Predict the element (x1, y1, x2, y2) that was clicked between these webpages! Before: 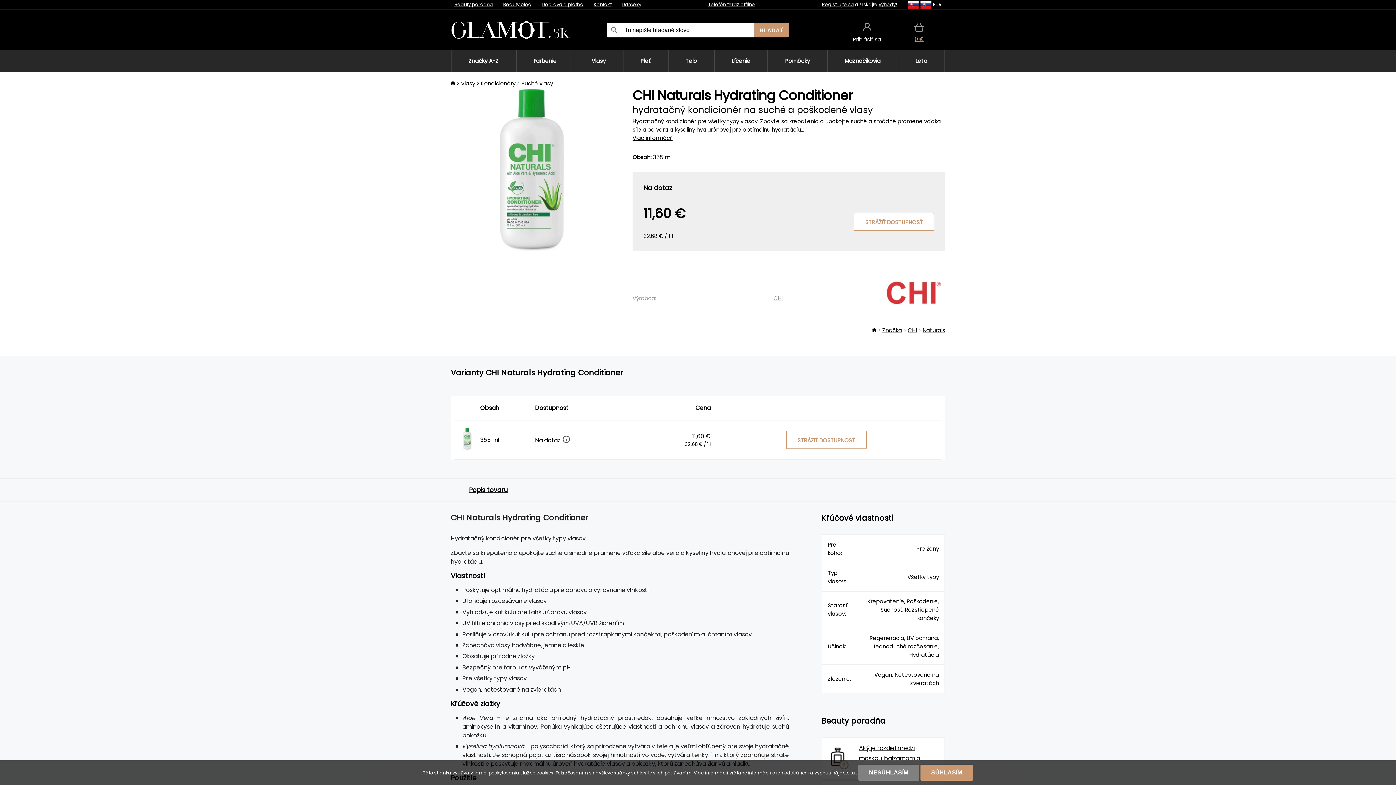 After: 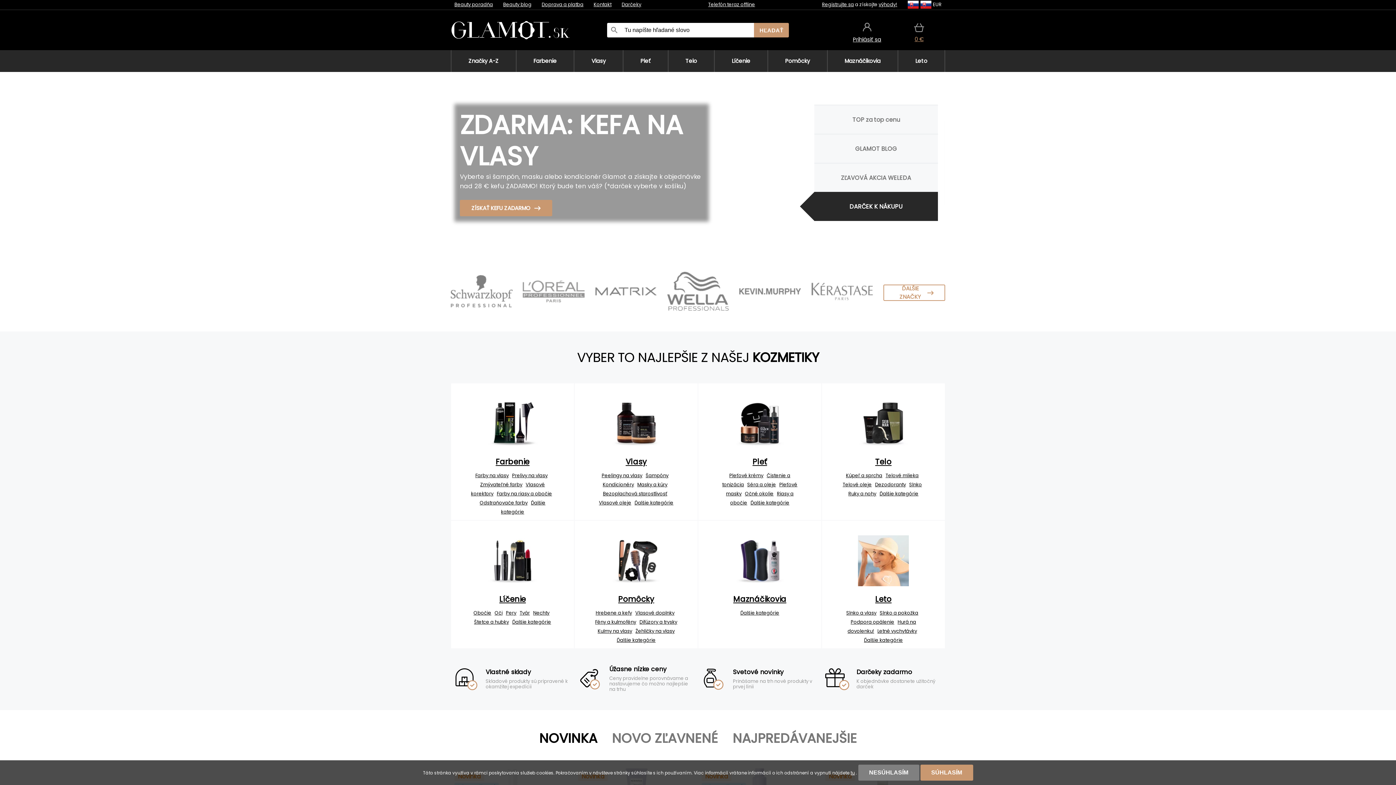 Action: label:   bbox: (450, 79, 456, 87)